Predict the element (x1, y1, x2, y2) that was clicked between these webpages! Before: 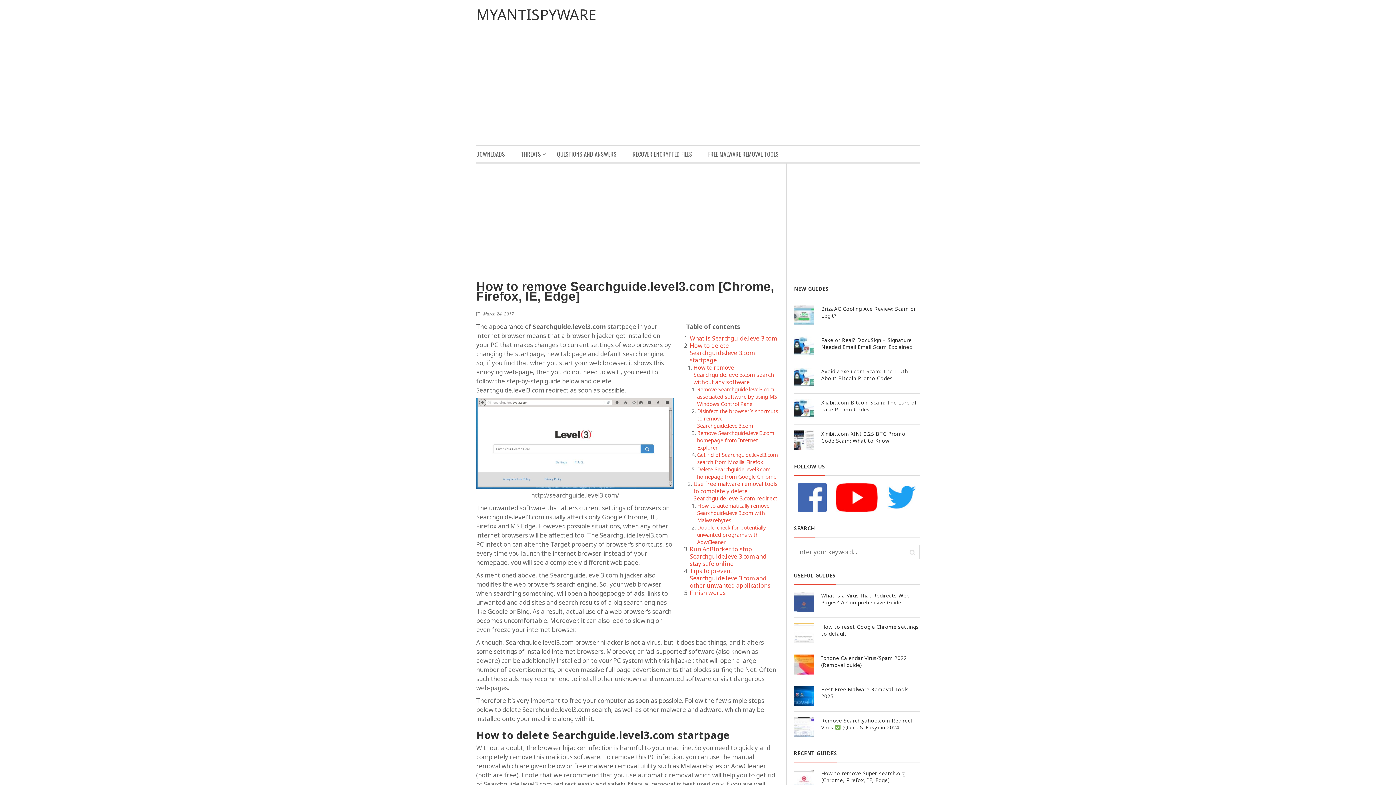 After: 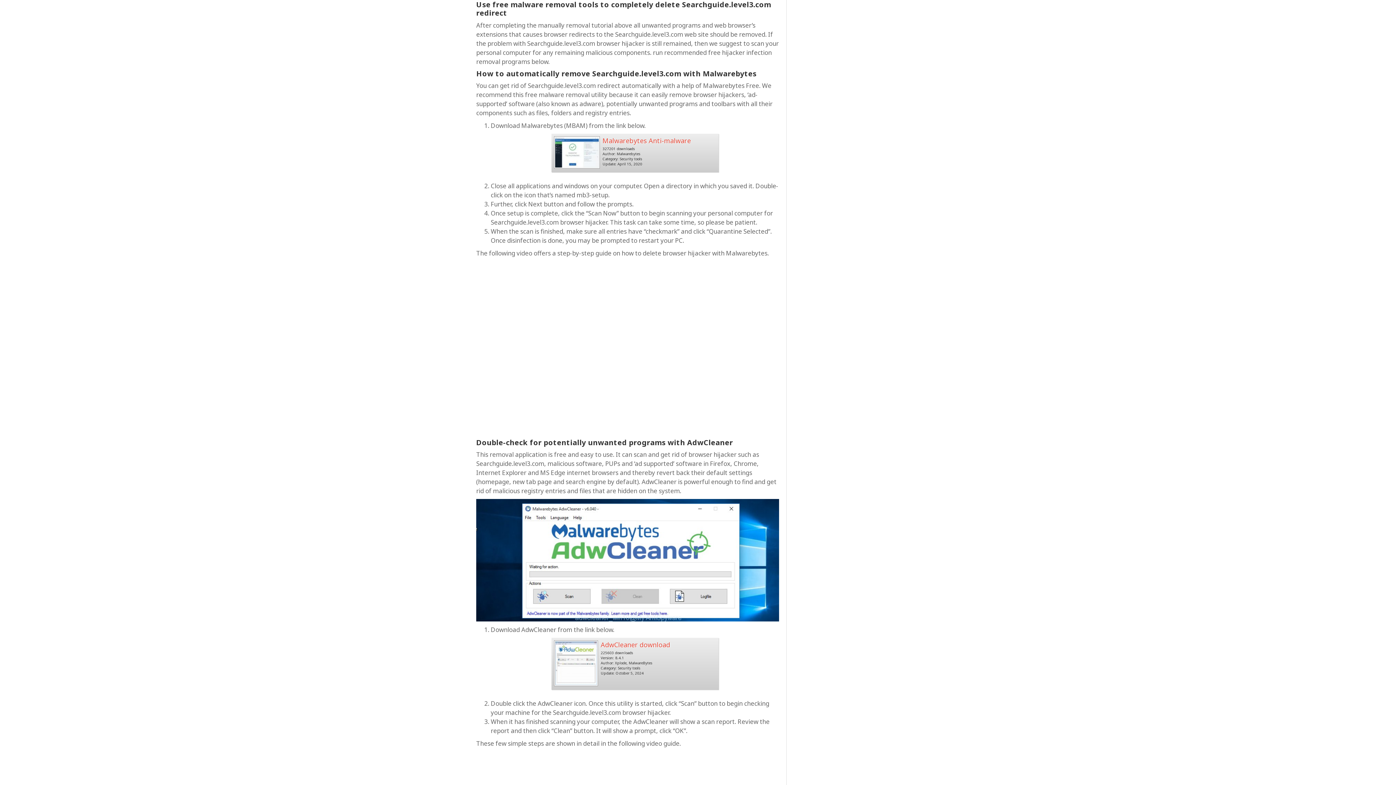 Action: label: Use free malware removal tools to completely delete Searchguide.level3.com redirect bbox: (693, 480, 778, 502)